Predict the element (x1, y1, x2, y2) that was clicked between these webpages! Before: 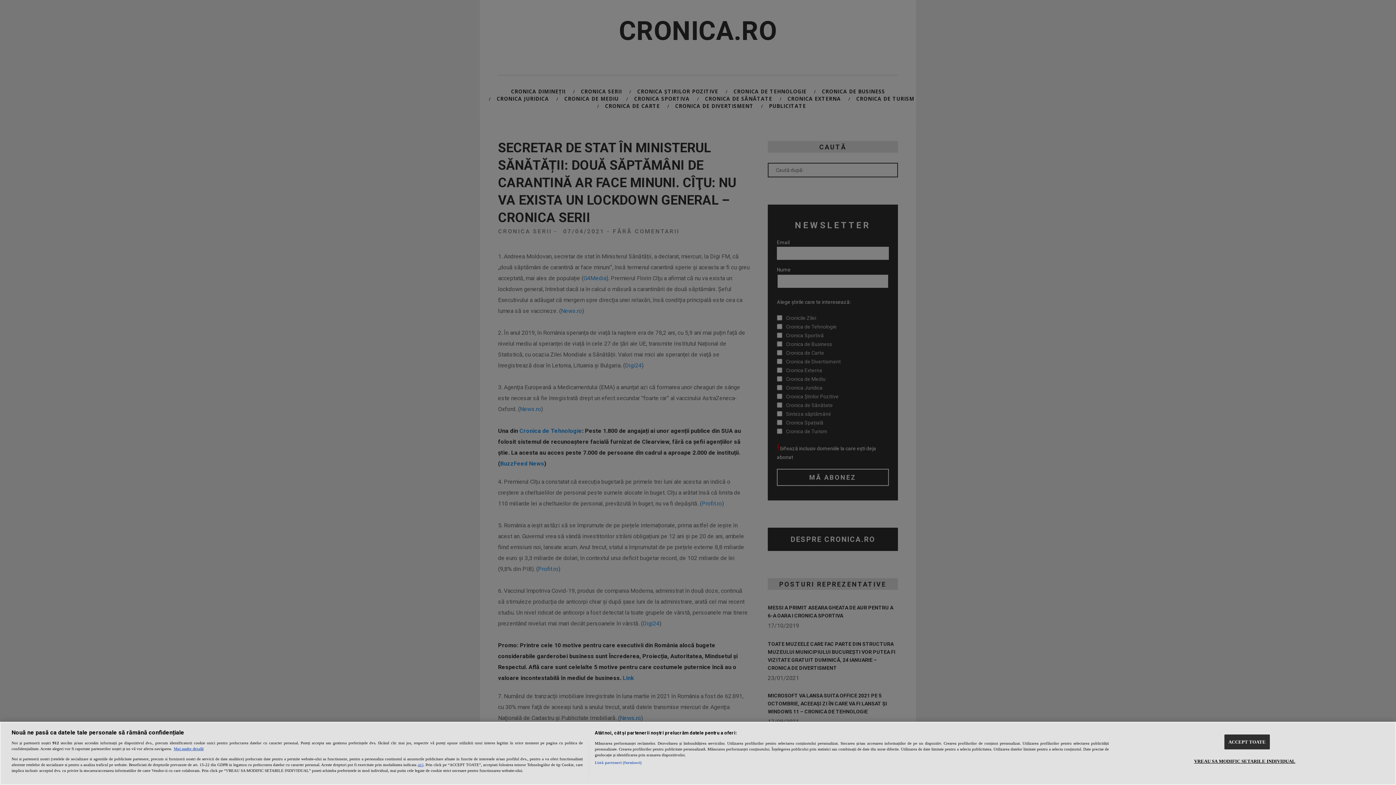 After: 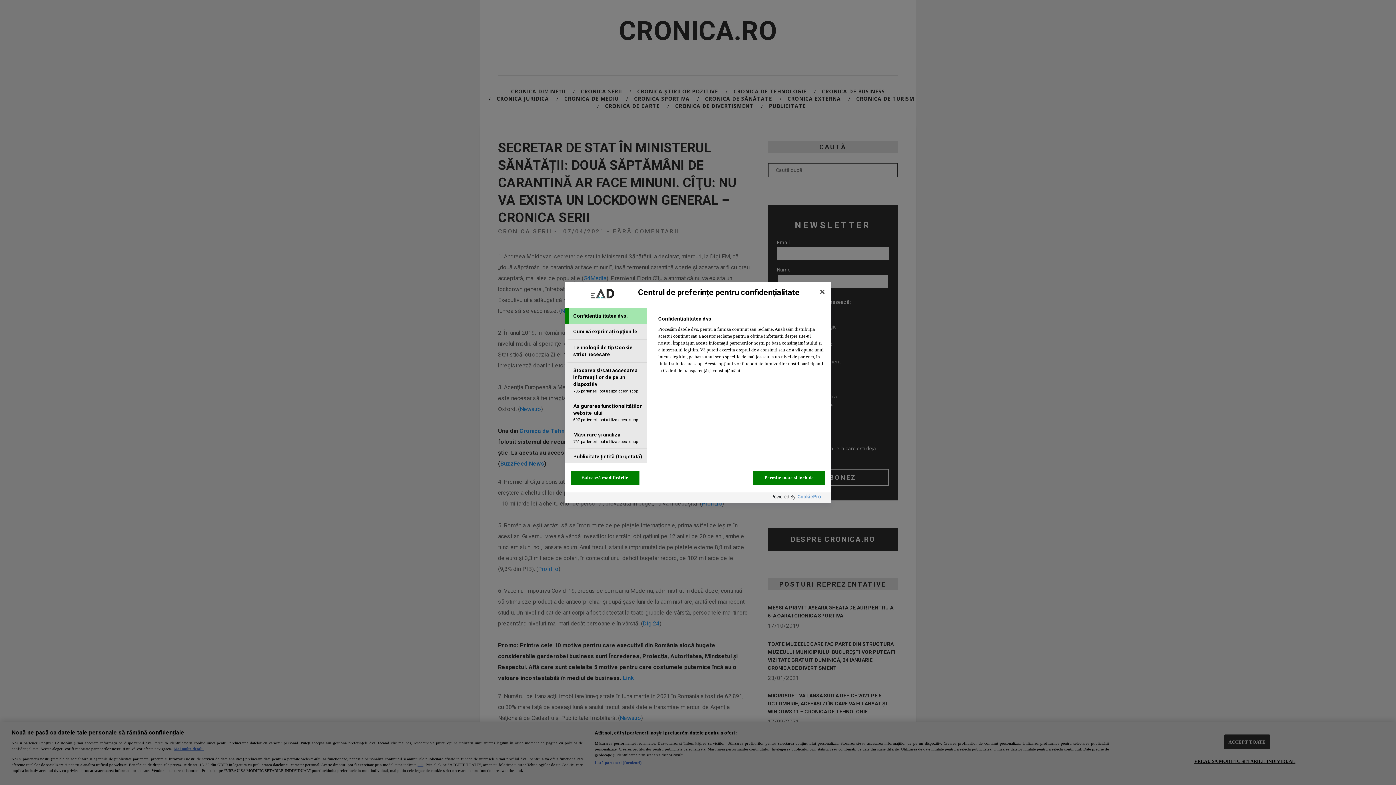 Action: label: VREAU SA MODIFIC SETARILE INDIVIDUAL bbox: (1194, 754, 1295, 768)